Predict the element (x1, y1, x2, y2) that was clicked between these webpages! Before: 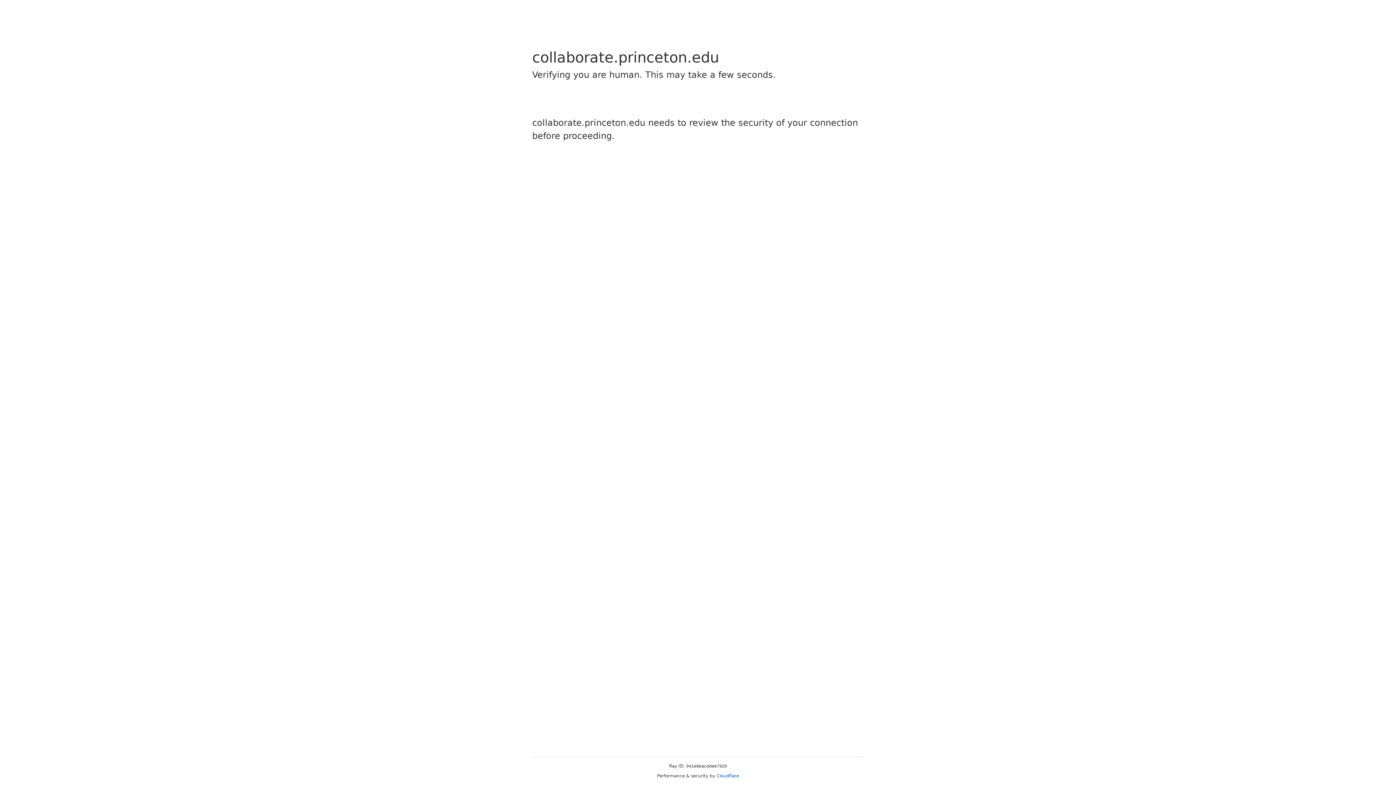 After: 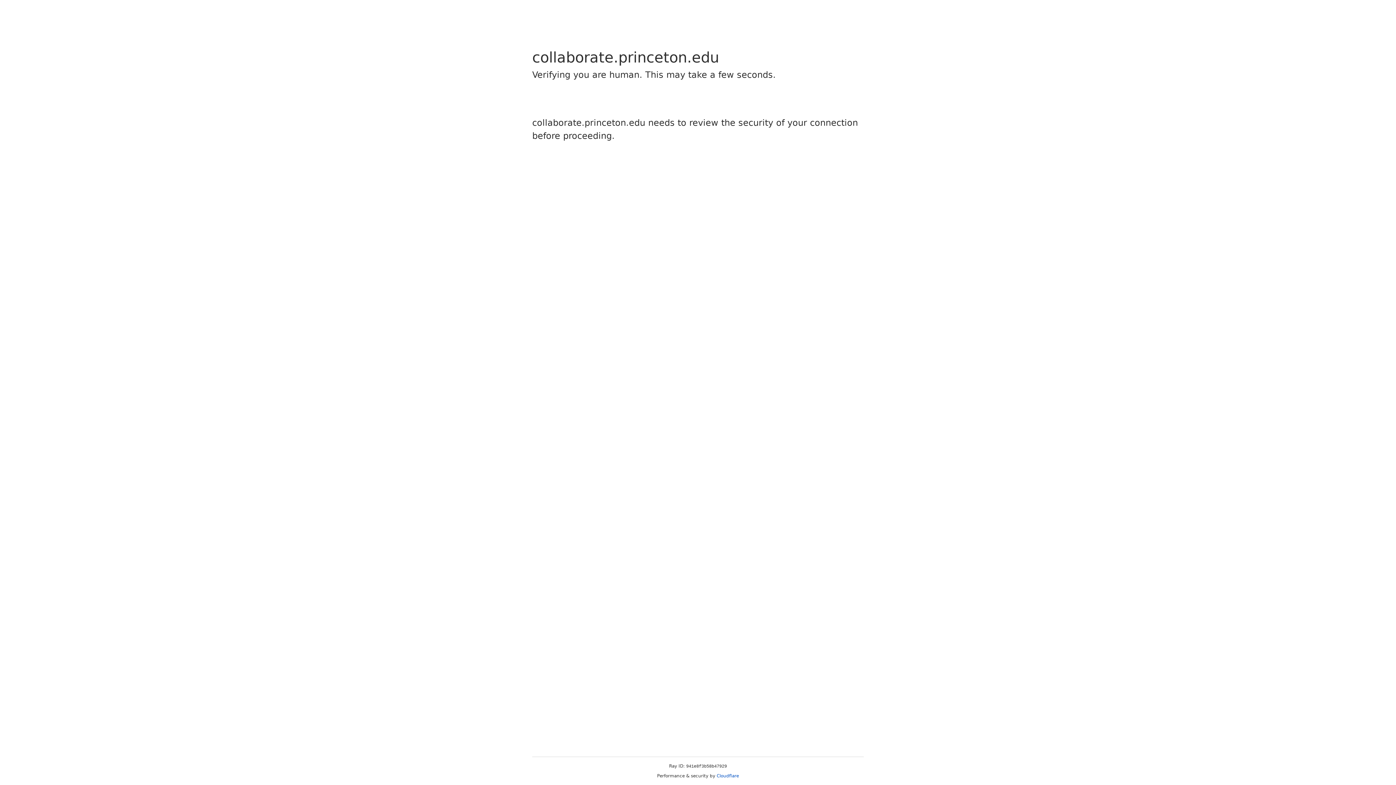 Action: bbox: (716, 773, 739, 778) label: Cloudflare